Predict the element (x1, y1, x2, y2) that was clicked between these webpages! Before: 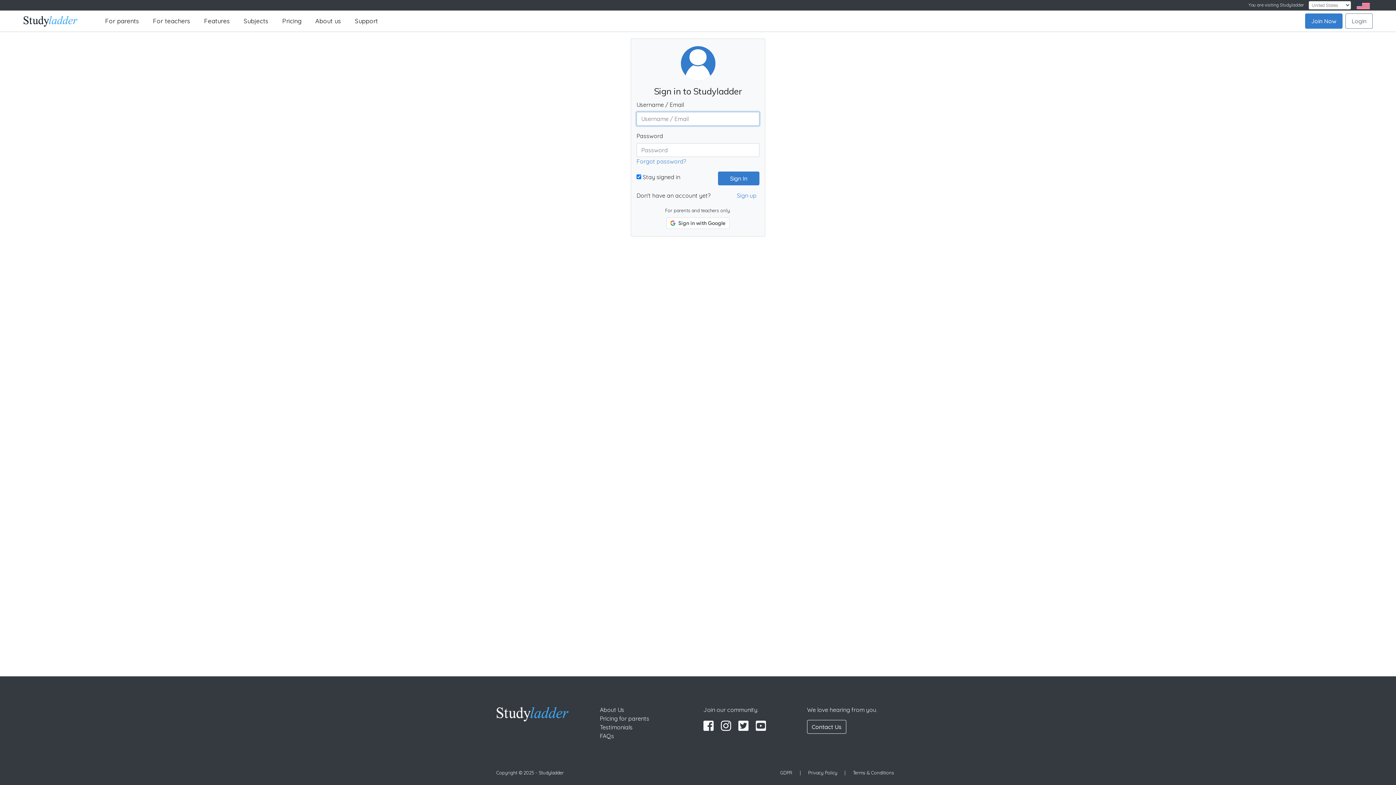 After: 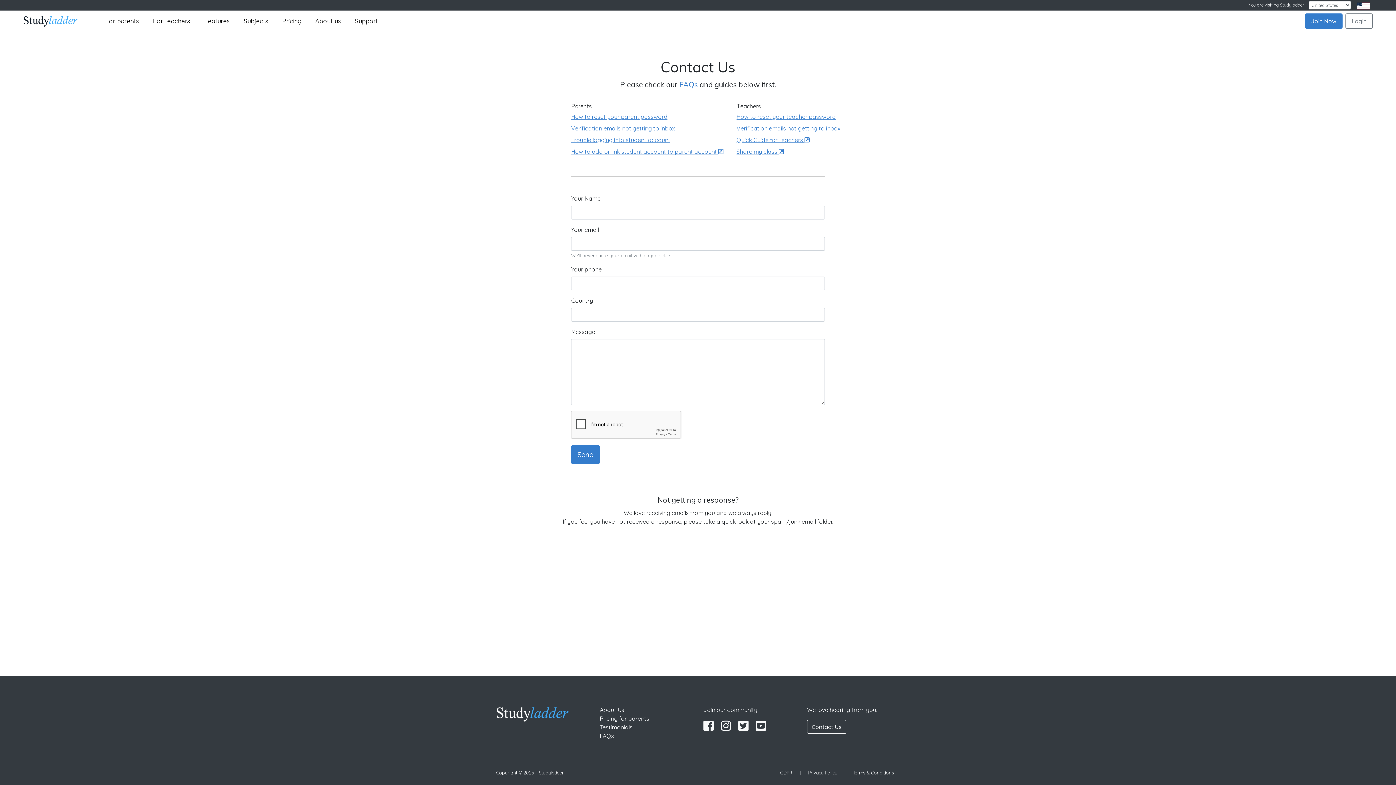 Action: label: Support bbox: (348, 13, 385, 28)